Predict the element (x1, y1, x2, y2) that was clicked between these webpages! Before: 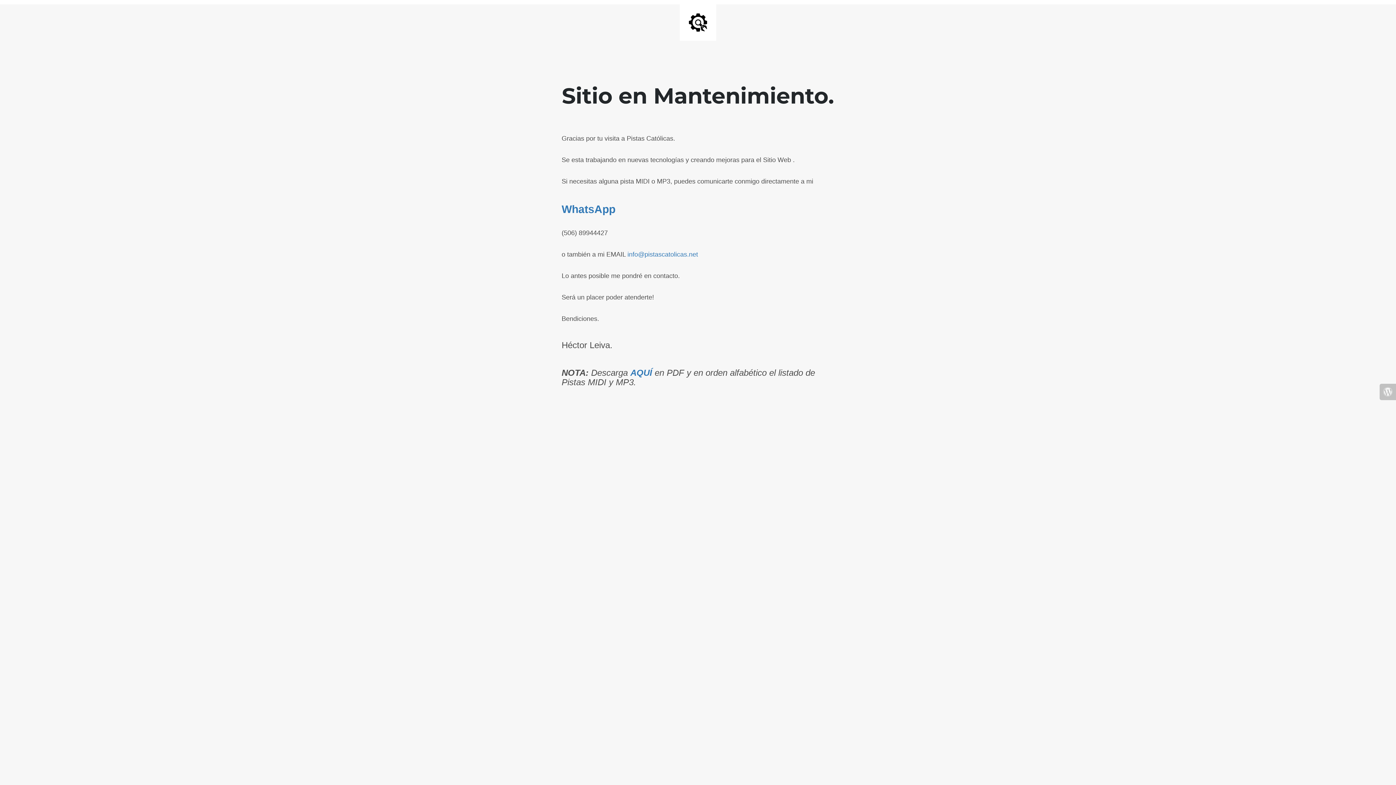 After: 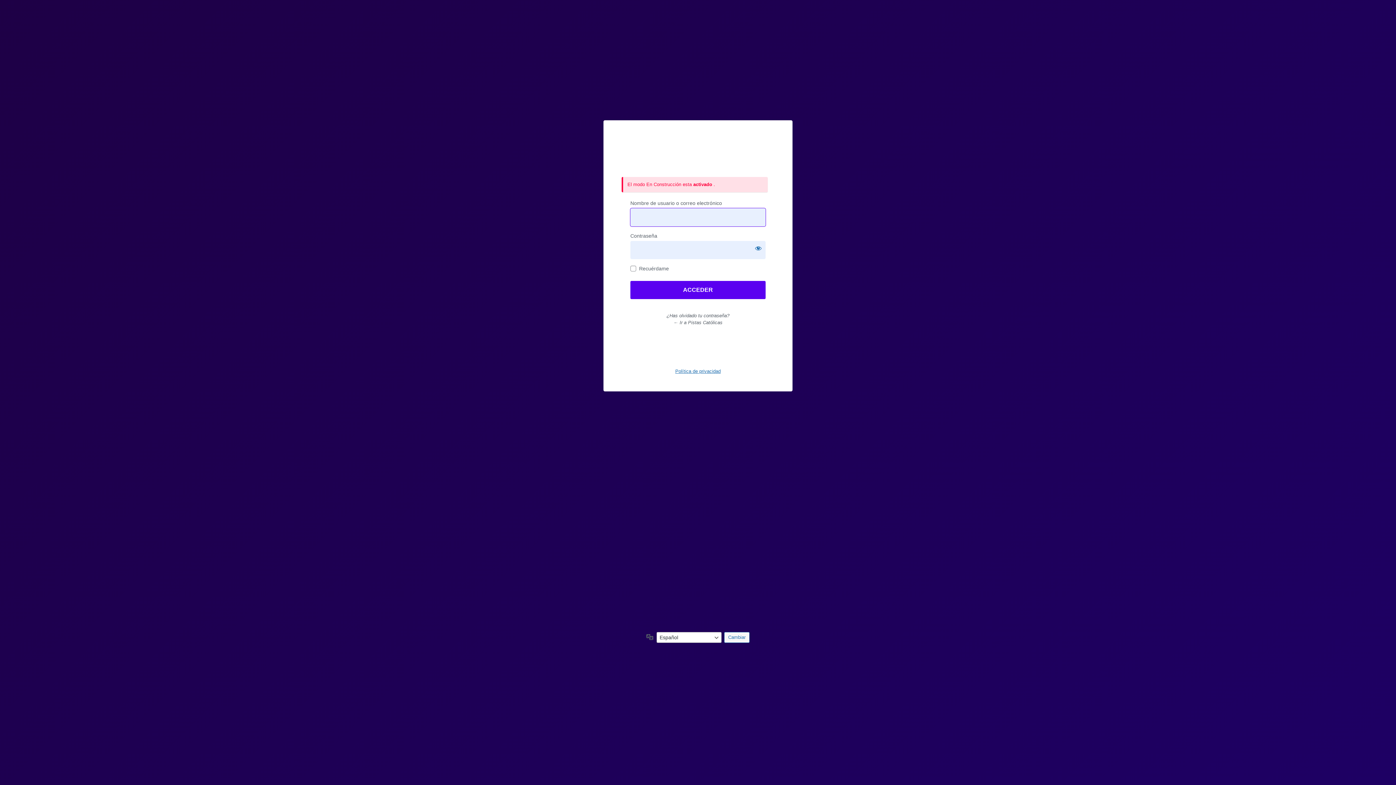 Action: bbox: (1380, 383, 1396, 400)